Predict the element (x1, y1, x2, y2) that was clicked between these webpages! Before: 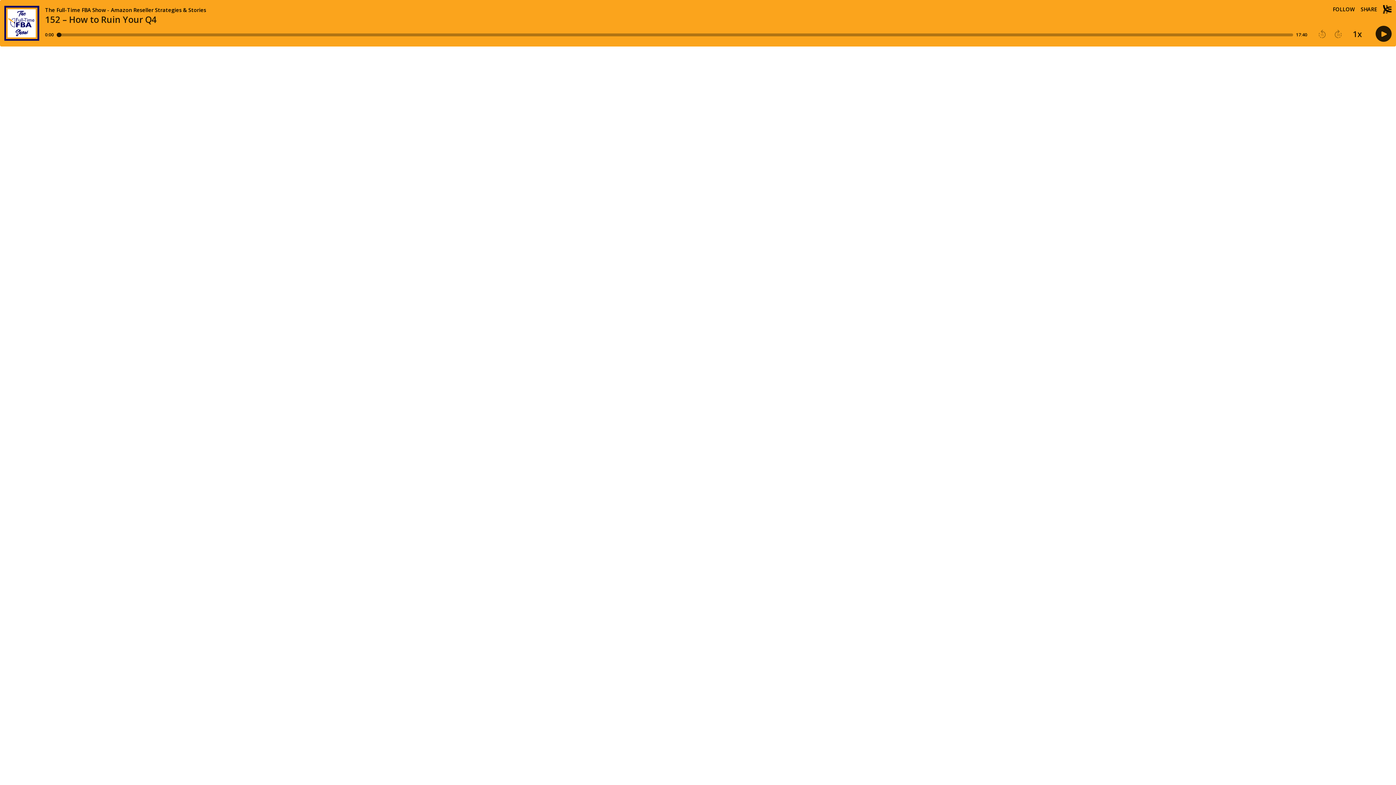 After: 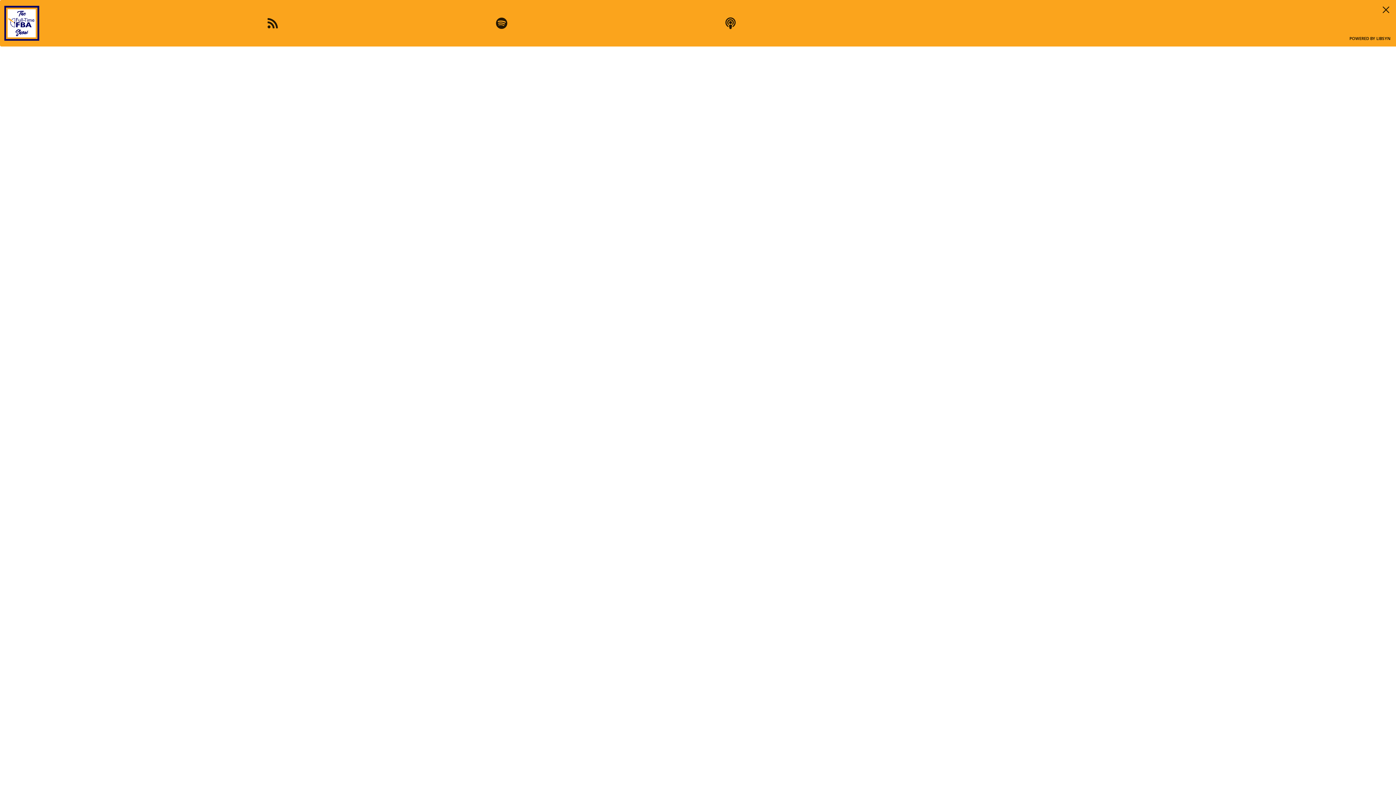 Action: label: Follow this podcast bbox: (1333, 6, 1355, 12)